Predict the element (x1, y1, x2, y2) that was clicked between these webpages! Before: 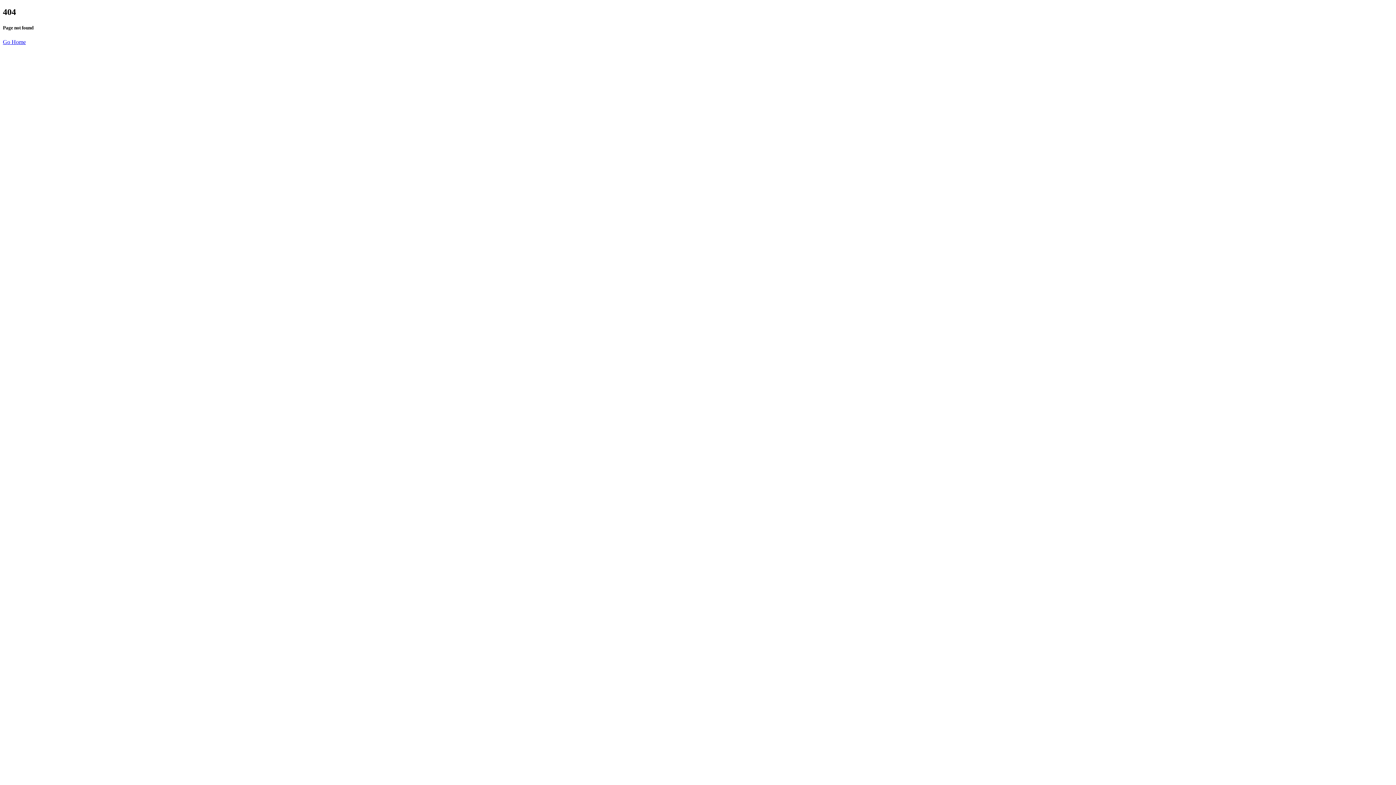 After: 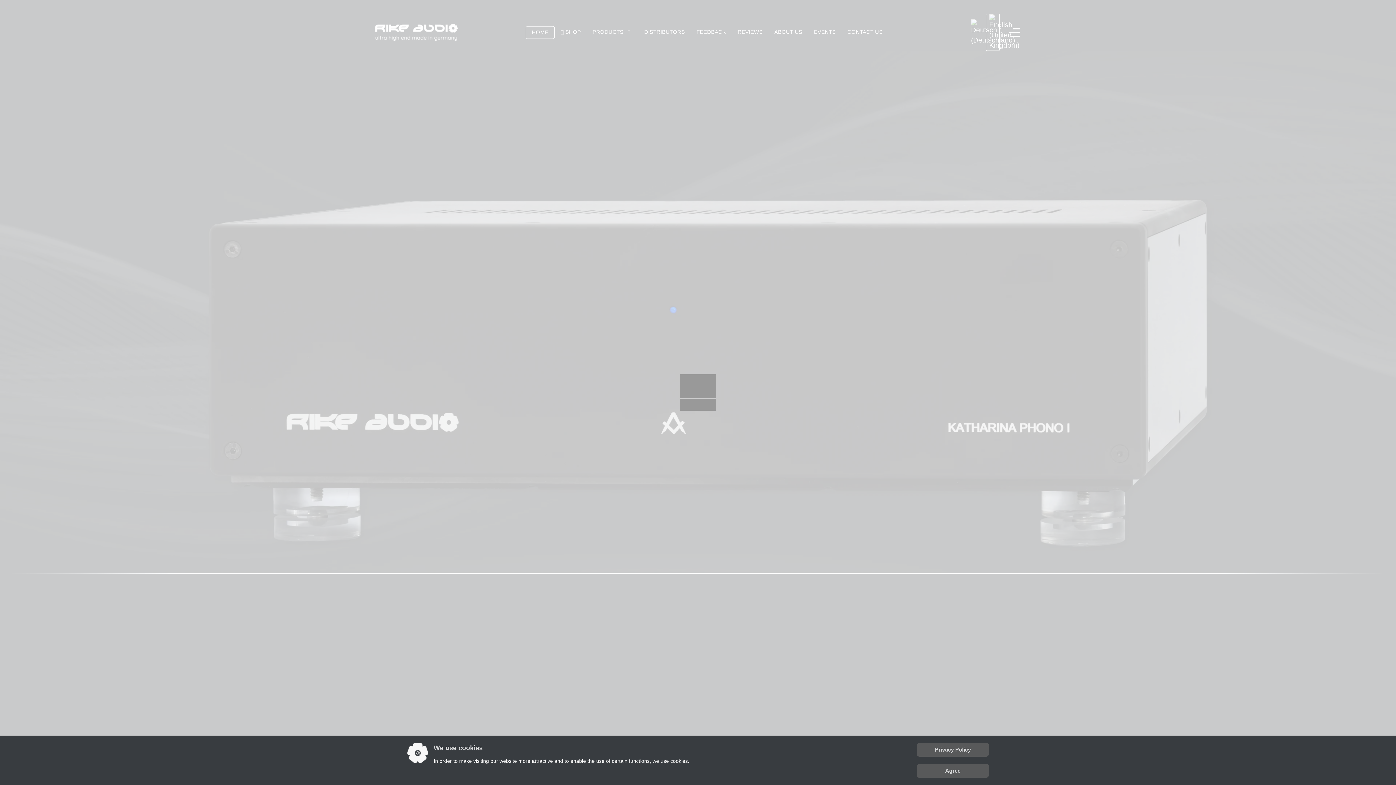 Action: bbox: (2, 39, 25, 45) label: Go Home